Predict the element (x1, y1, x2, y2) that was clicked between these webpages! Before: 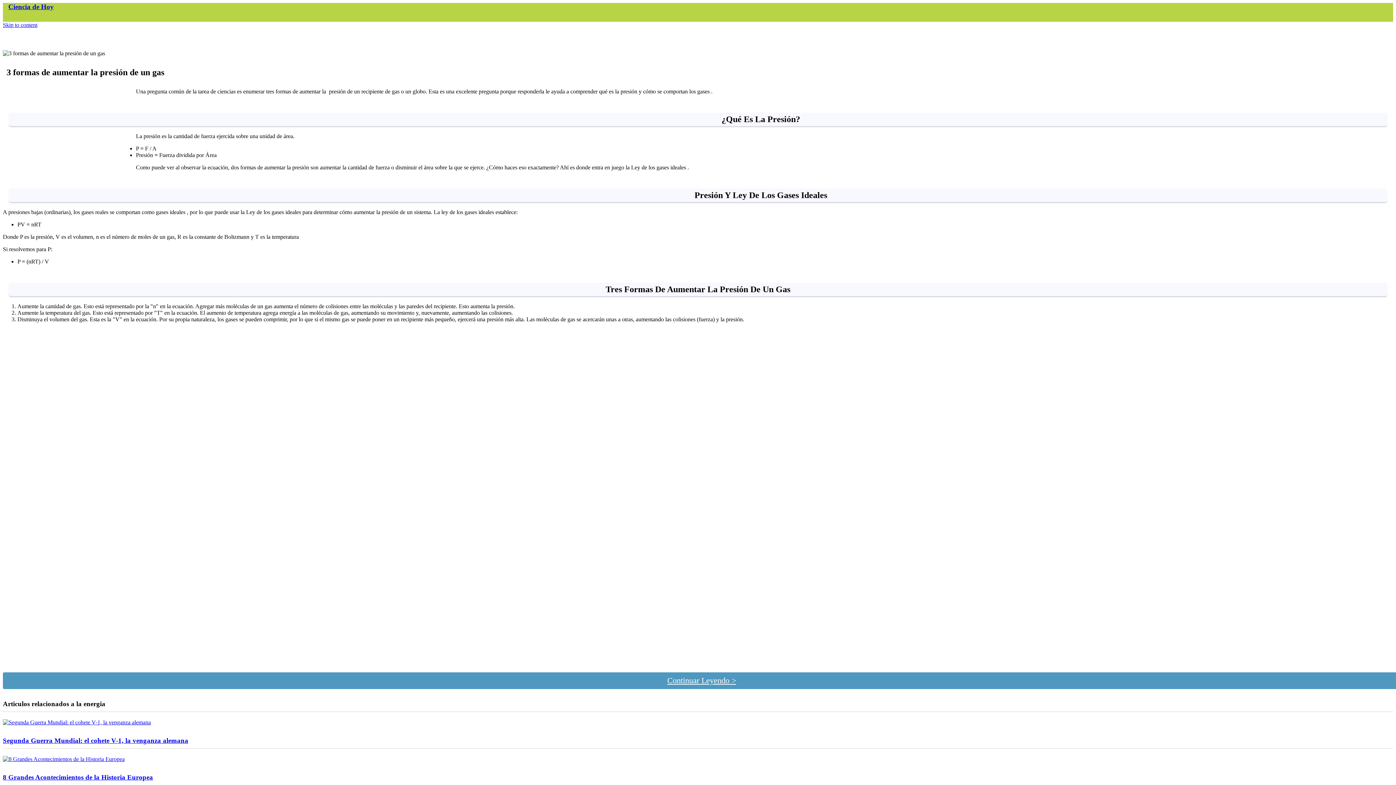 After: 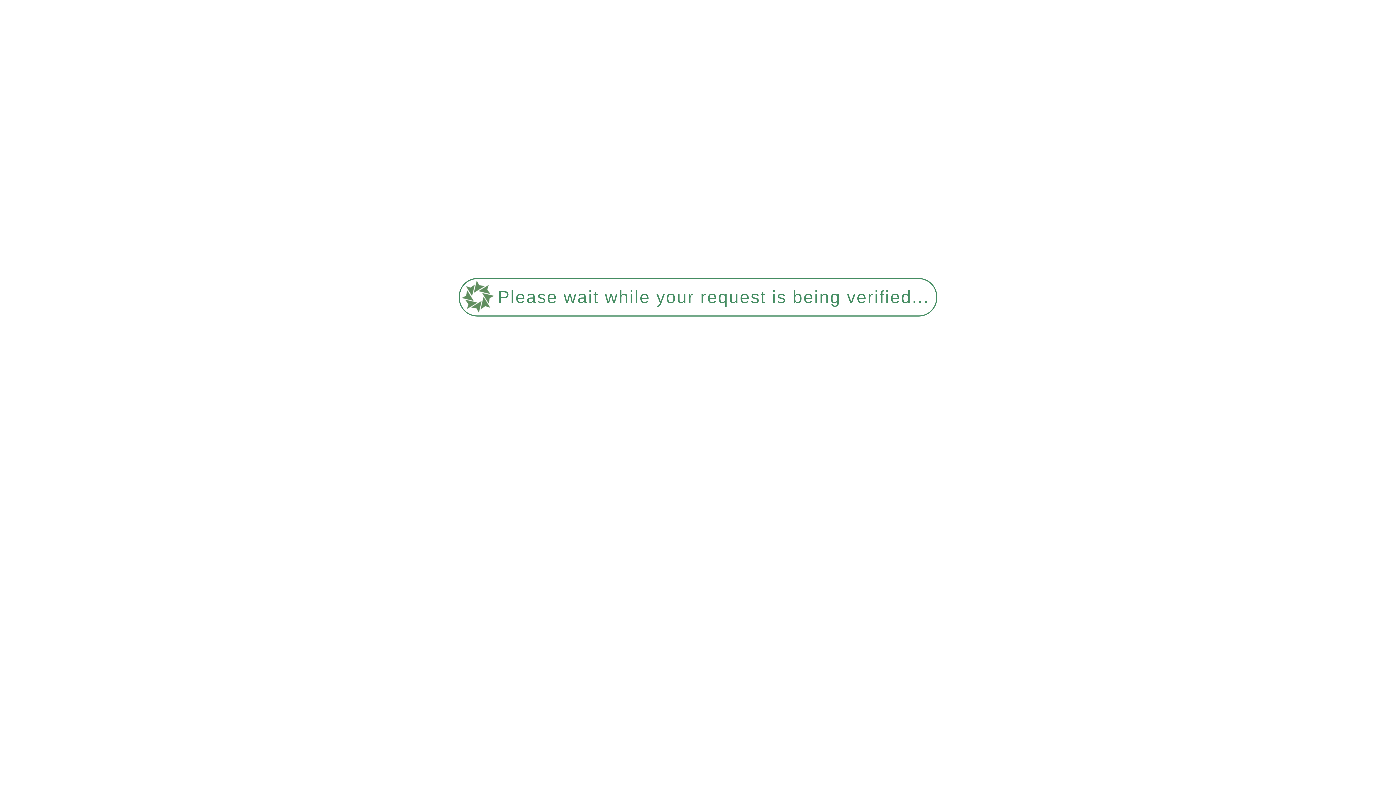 Action: bbox: (2, 737, 188, 744) label: Segunda Guerra Mundial: el cohete V-1, la venganza alemana